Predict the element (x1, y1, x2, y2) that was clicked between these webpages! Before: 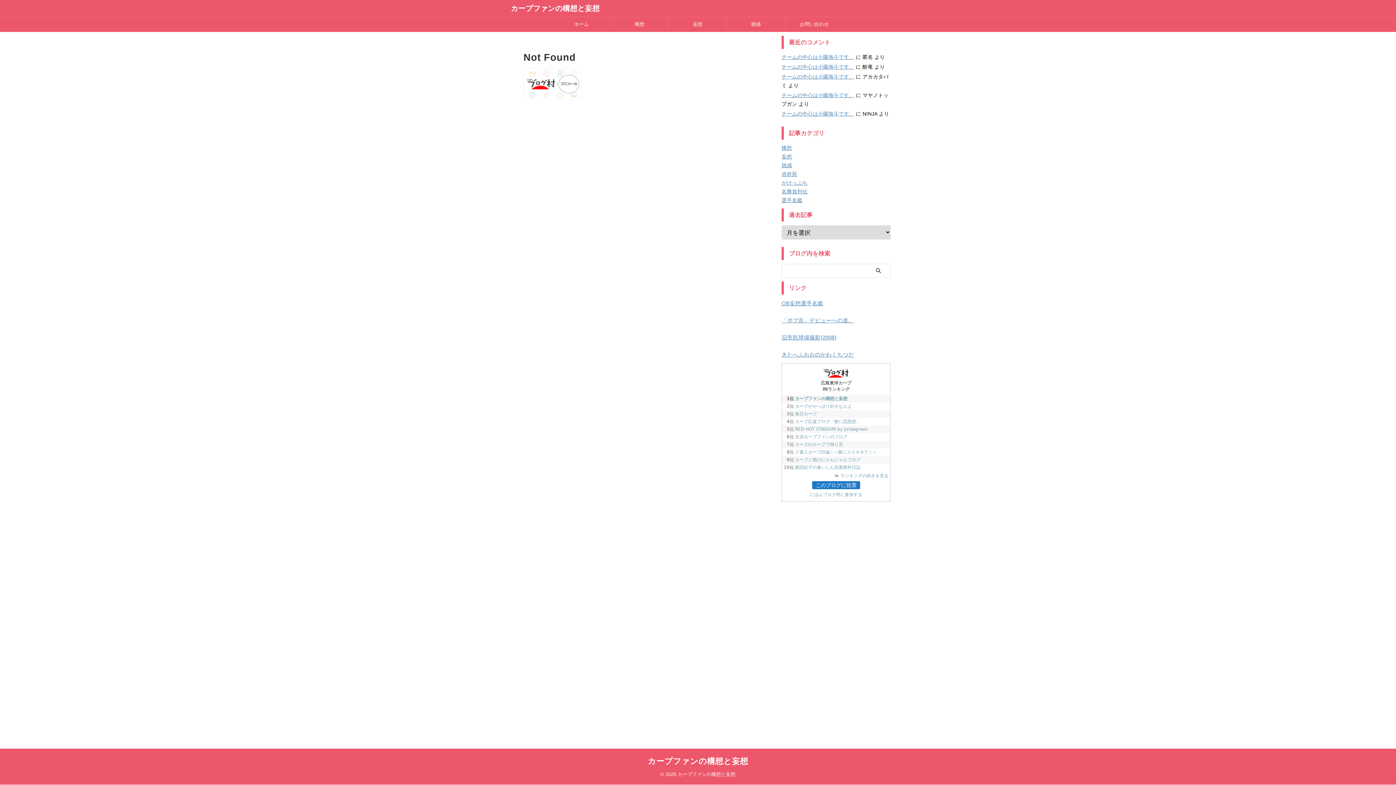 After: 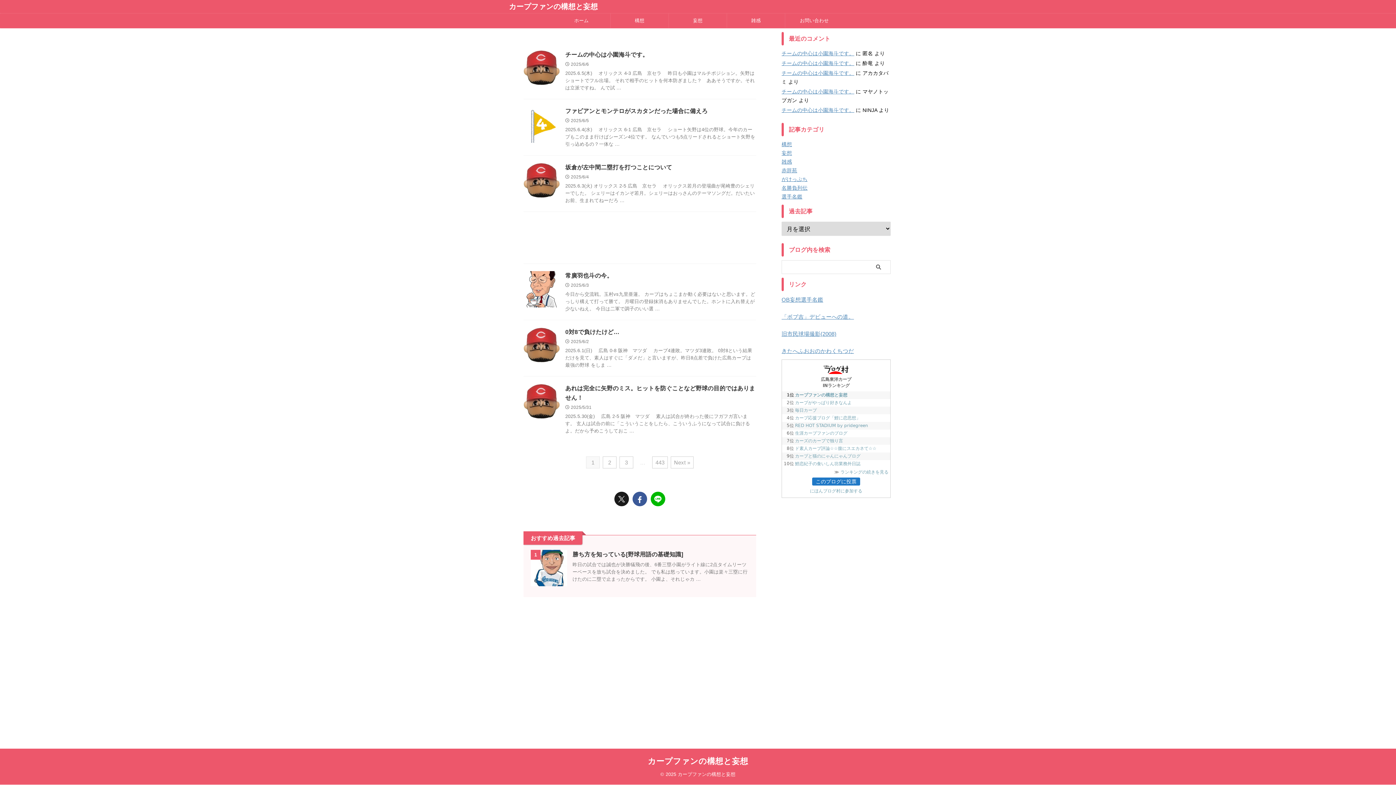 Action: bbox: (552, 17, 610, 31) label: ホーム